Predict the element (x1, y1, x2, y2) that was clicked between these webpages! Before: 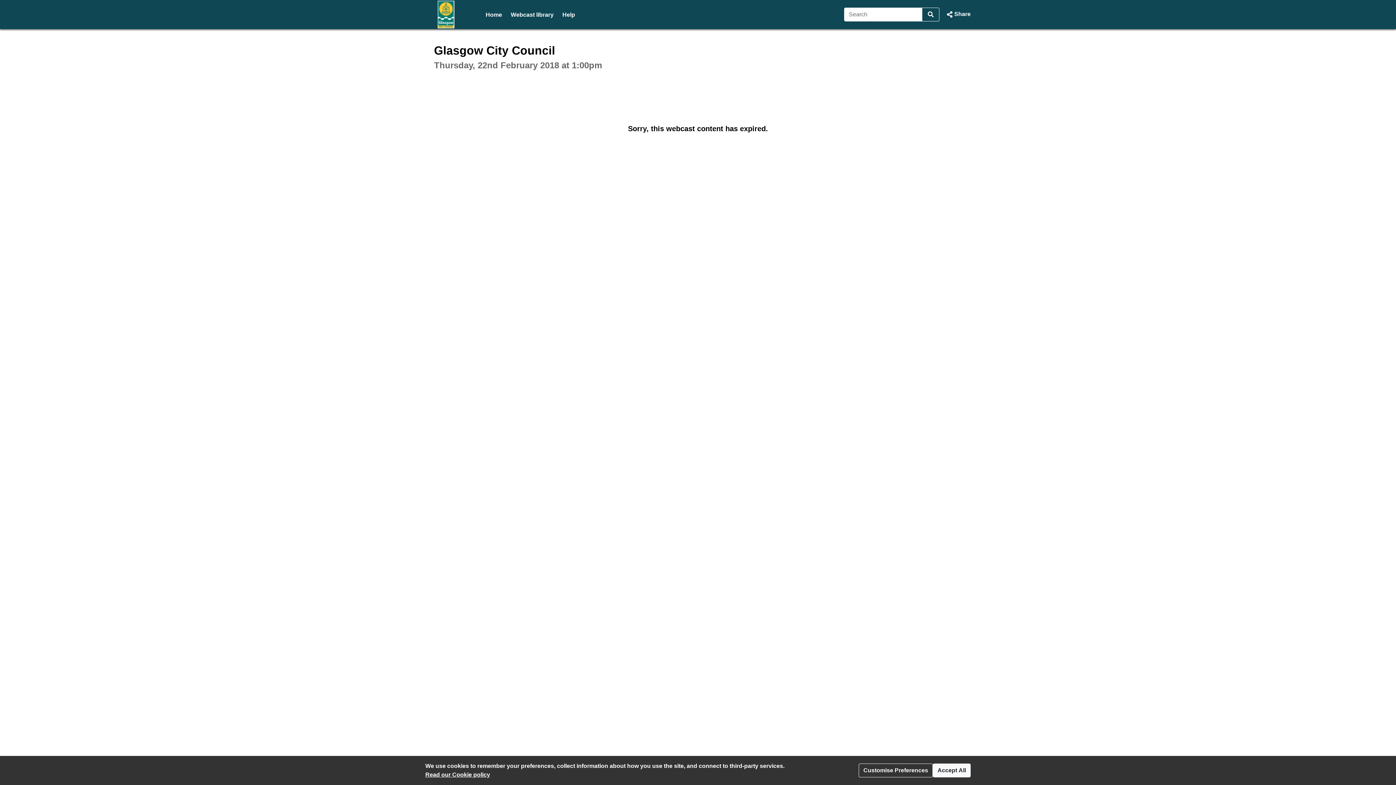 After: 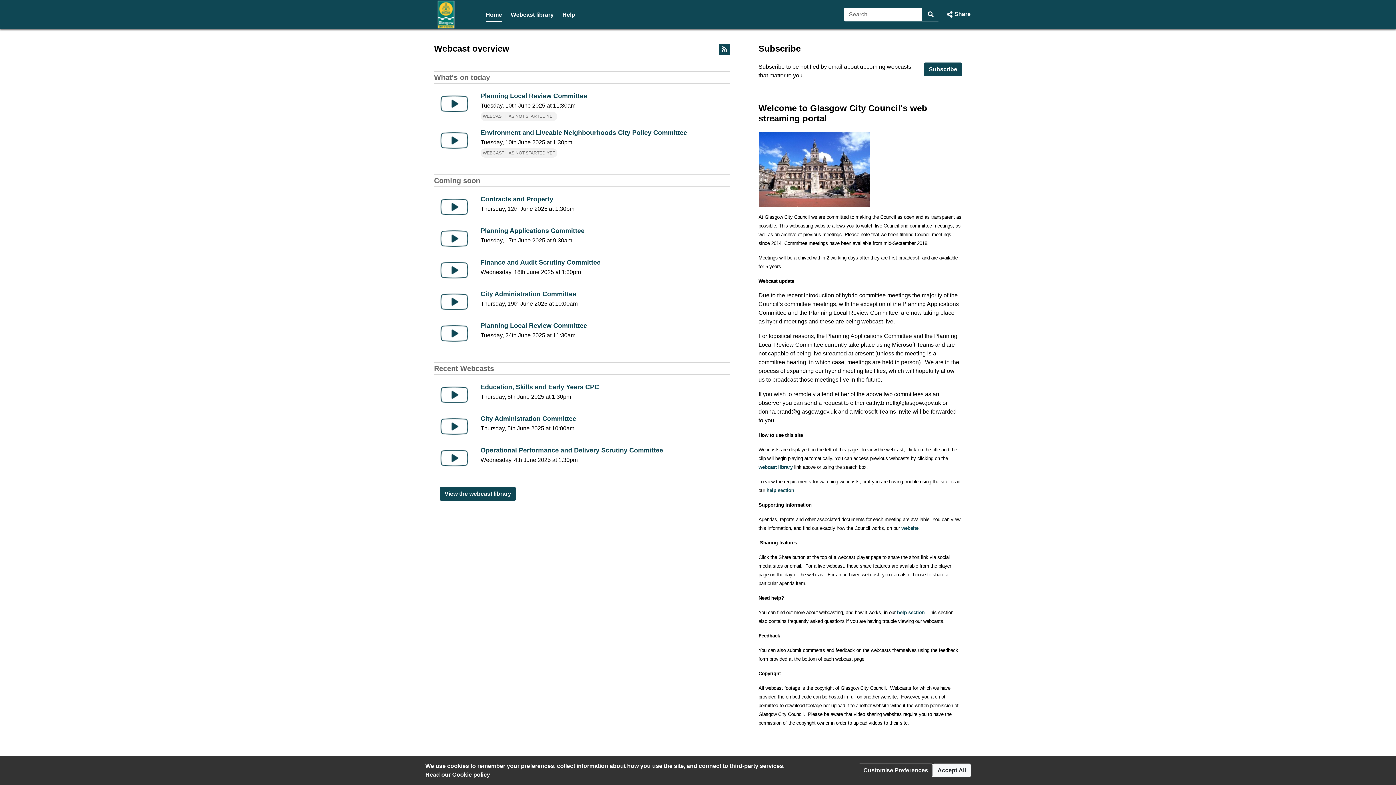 Action: label: Home bbox: (485, 7, 502, 21)